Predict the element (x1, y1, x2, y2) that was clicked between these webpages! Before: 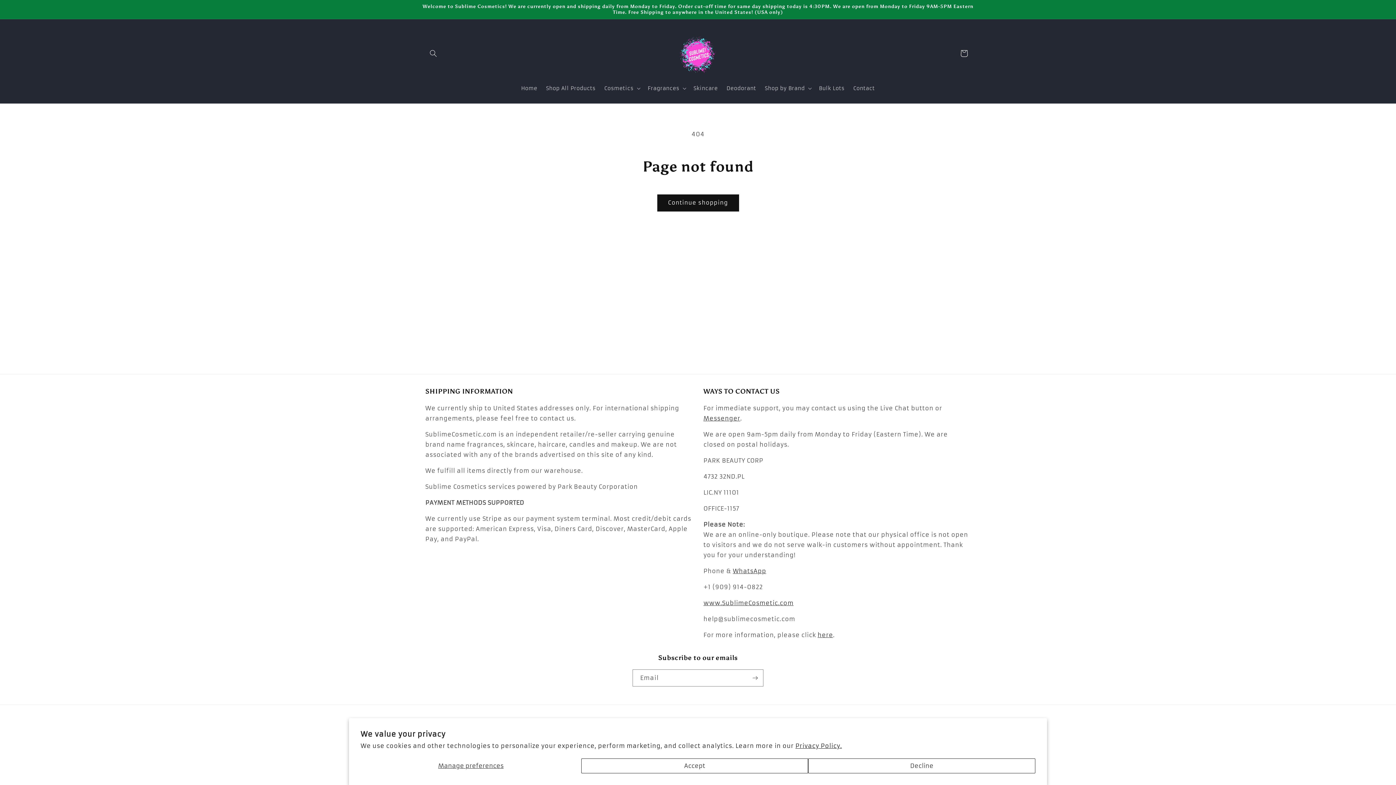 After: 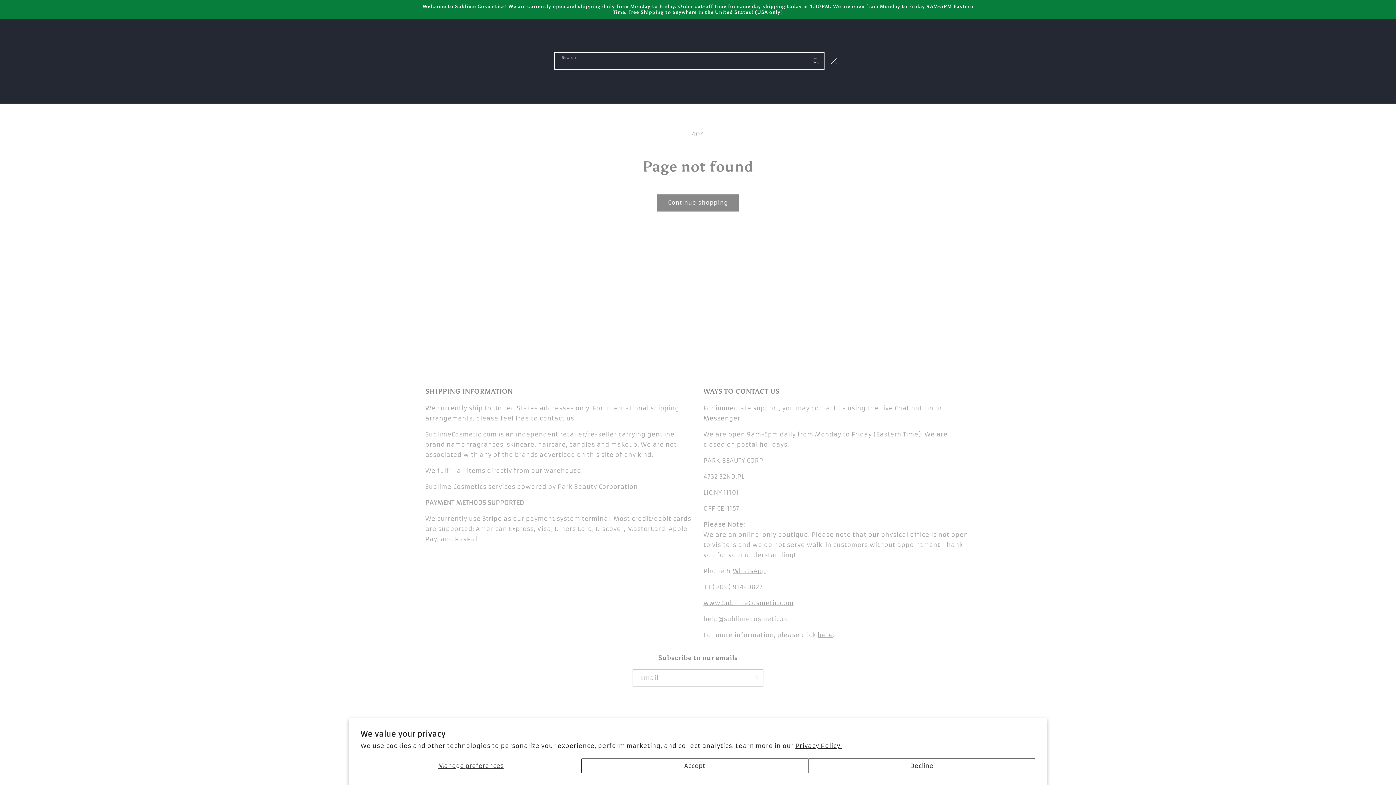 Action: label: Search bbox: (425, 45, 441, 61)